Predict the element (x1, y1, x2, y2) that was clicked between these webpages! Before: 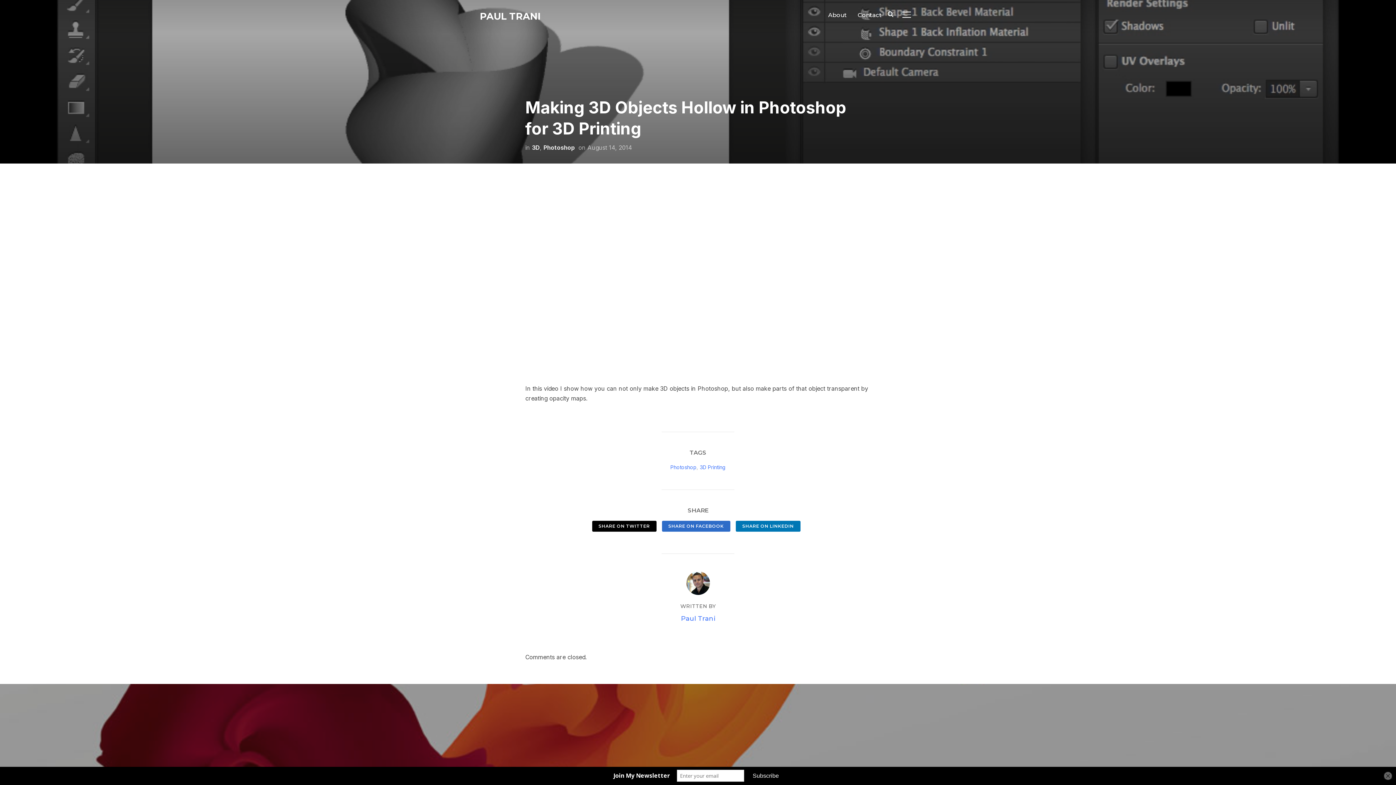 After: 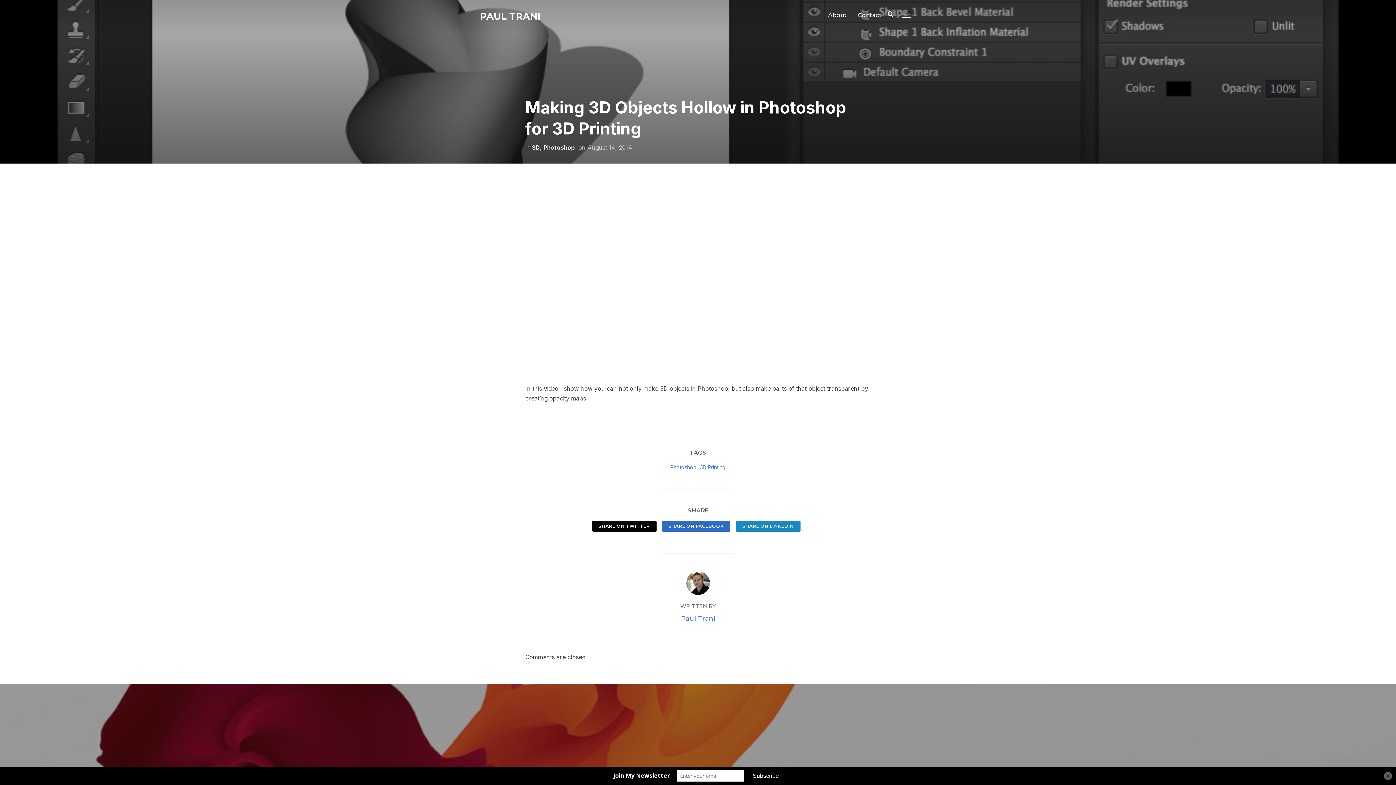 Action: label: SHARE ON LINKEDIN bbox: (736, 521, 800, 532)